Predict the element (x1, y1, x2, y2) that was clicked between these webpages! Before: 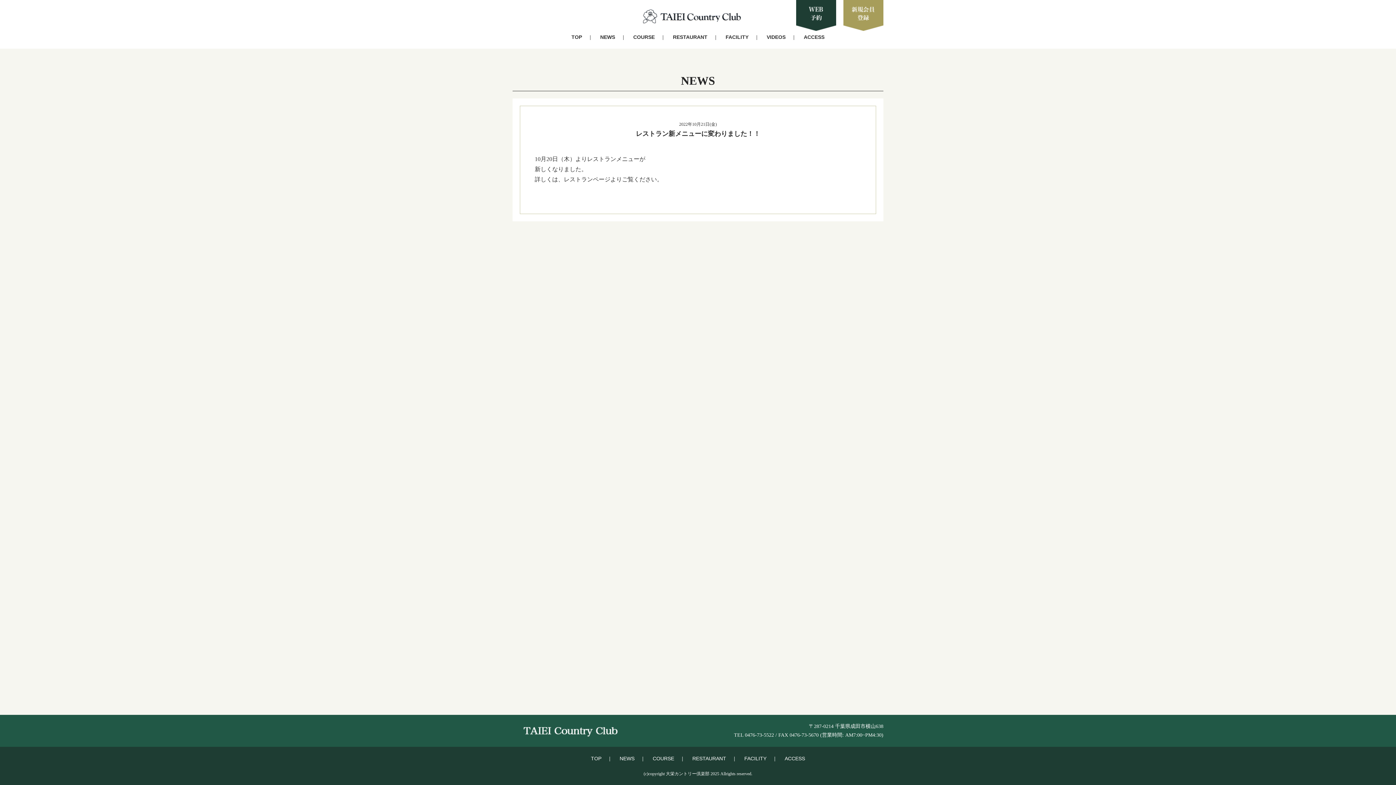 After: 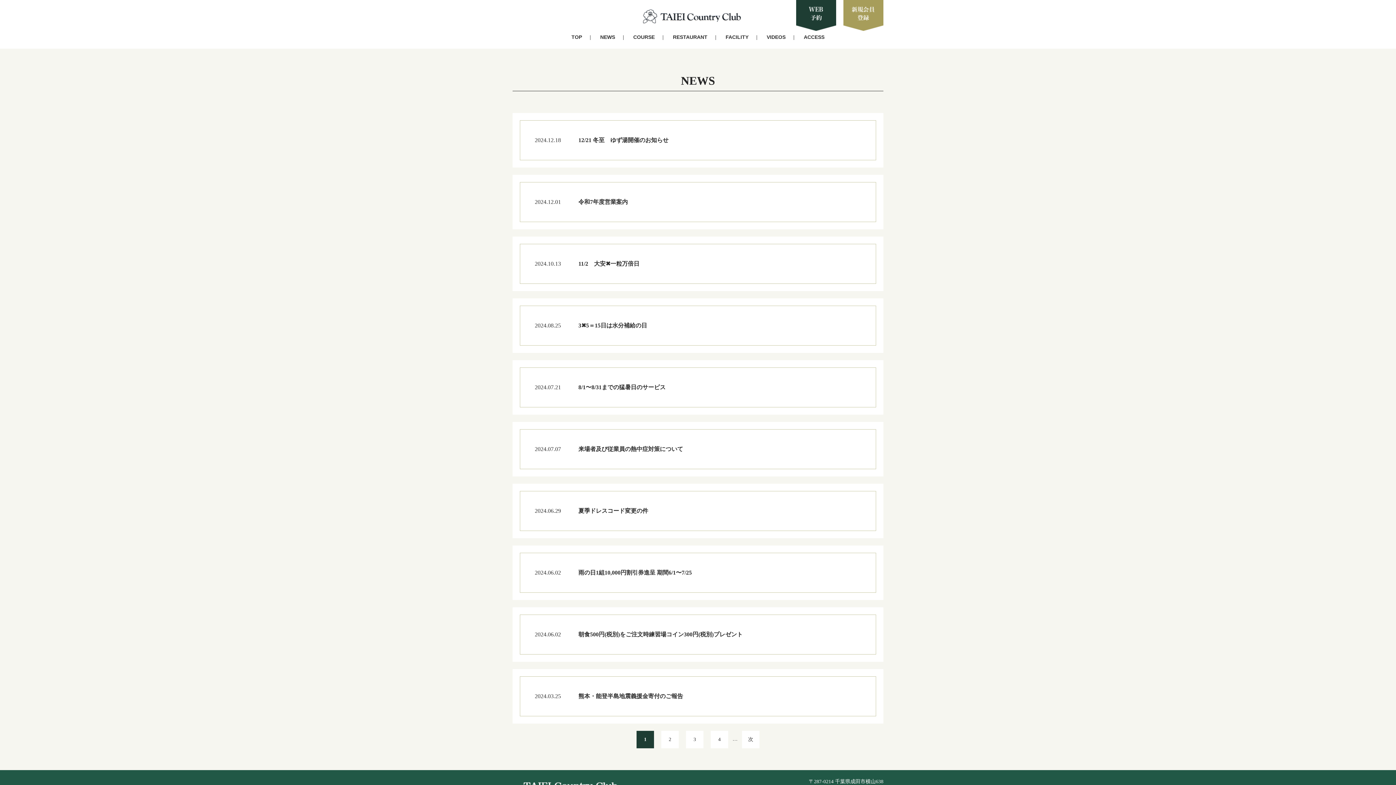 Action: bbox: (614, 756, 639, 761) label: NEWS